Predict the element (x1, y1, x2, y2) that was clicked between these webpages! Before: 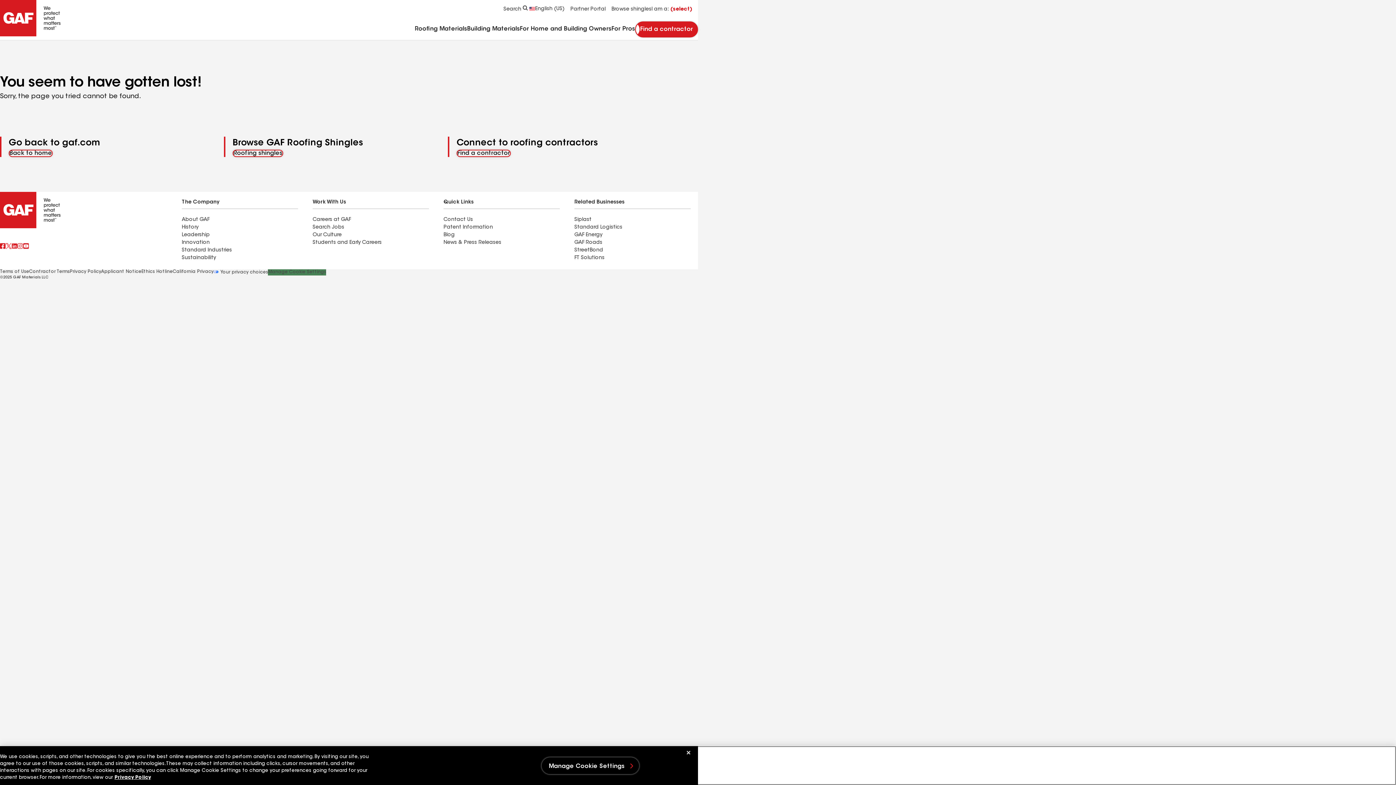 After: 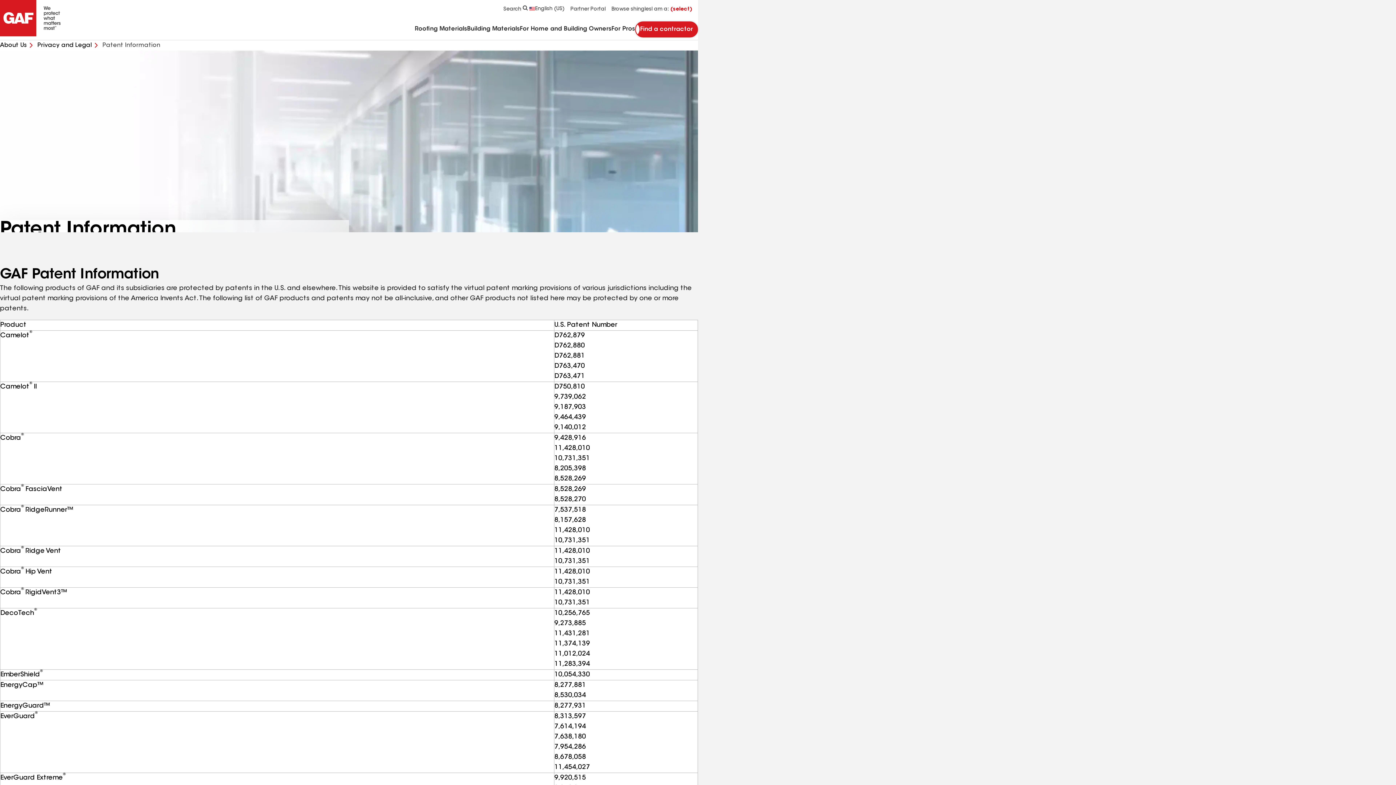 Action: bbox: (443, 225, 493, 230) label: Patent Information